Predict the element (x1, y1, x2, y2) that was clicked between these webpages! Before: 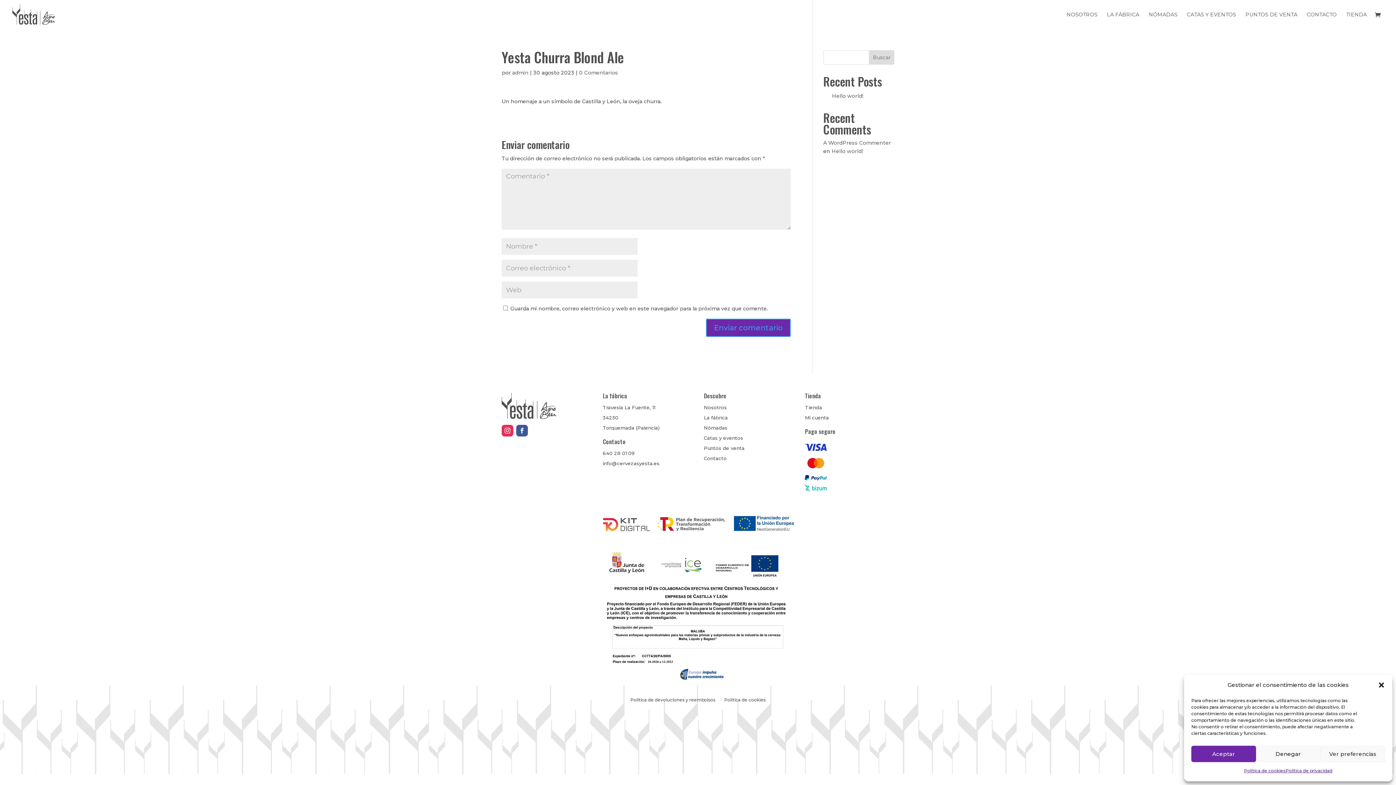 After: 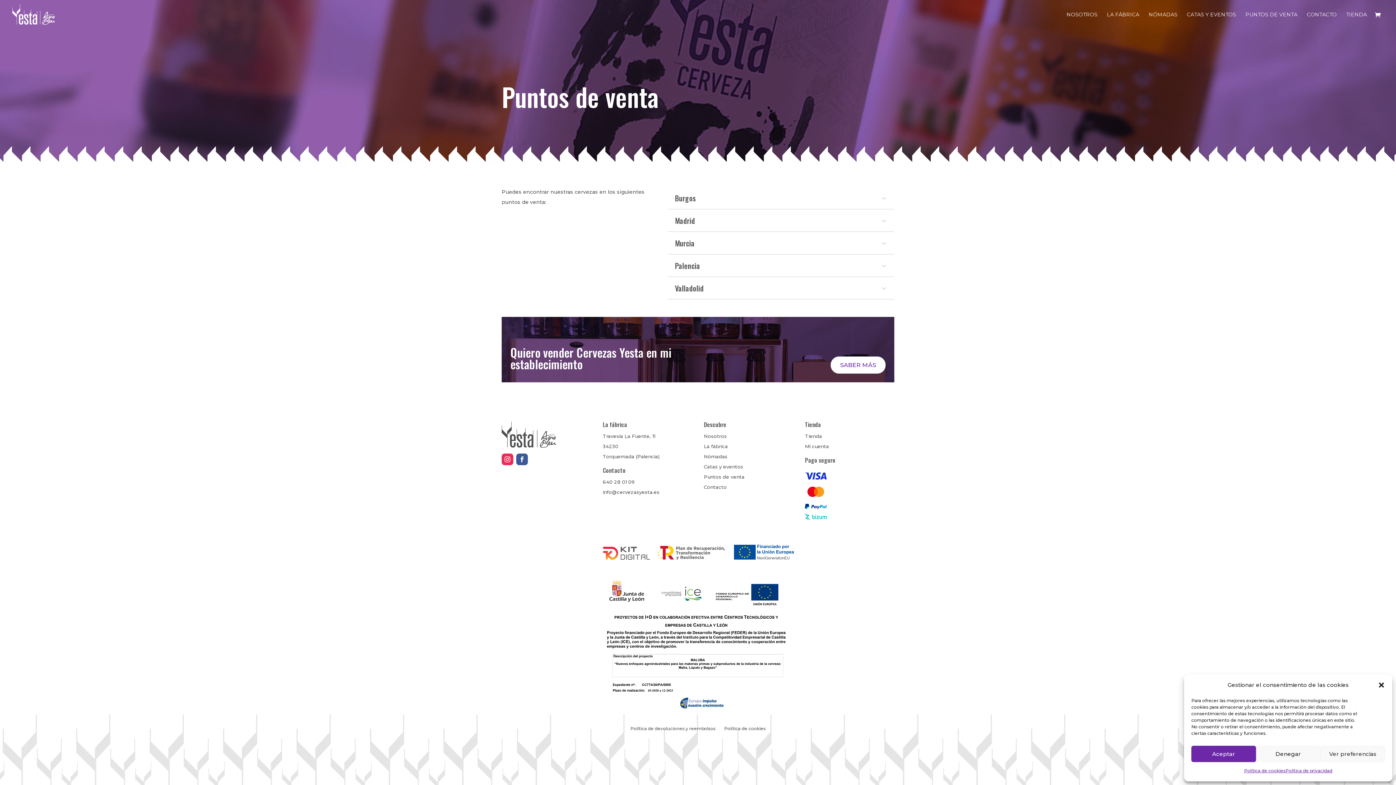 Action: label: PUNTOS DE VENTA bbox: (1245, 12, 1297, 29)